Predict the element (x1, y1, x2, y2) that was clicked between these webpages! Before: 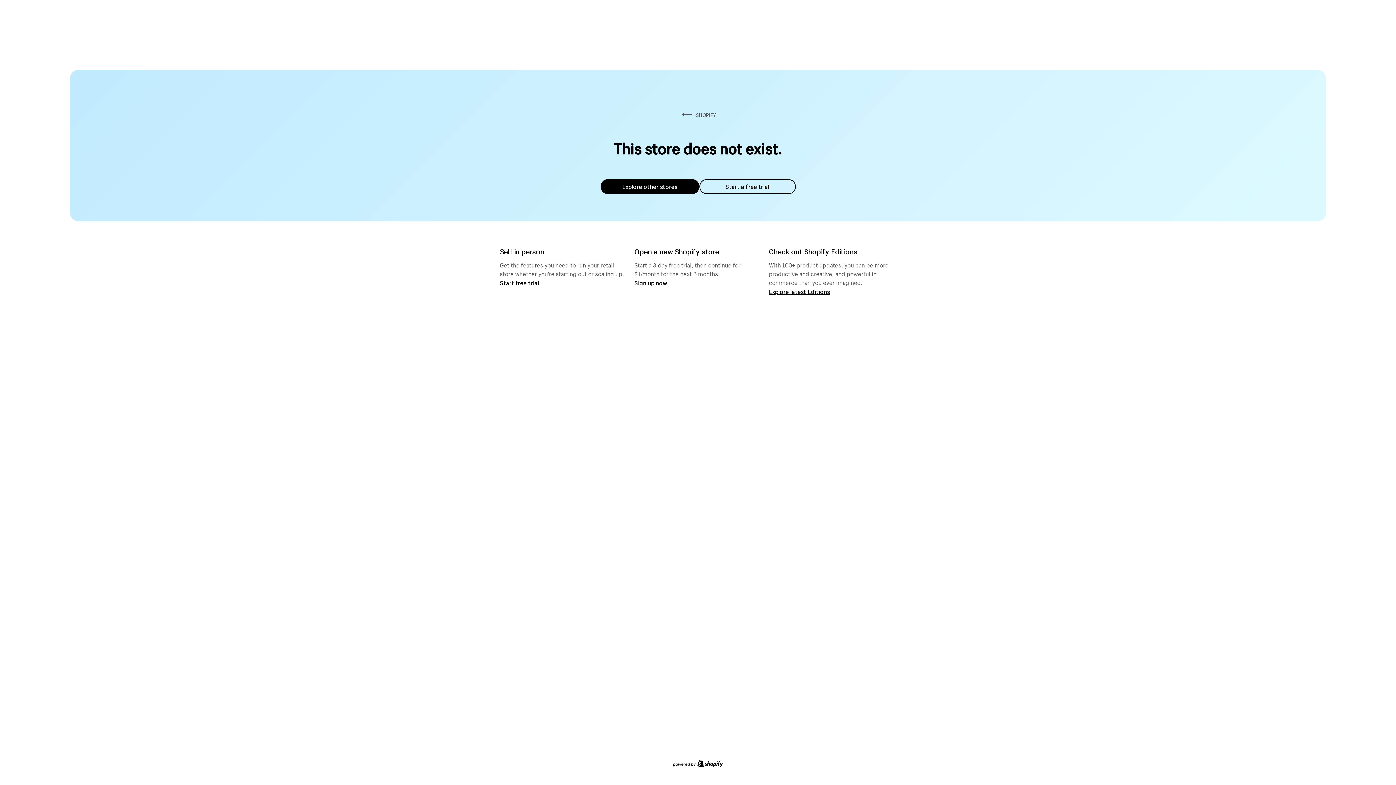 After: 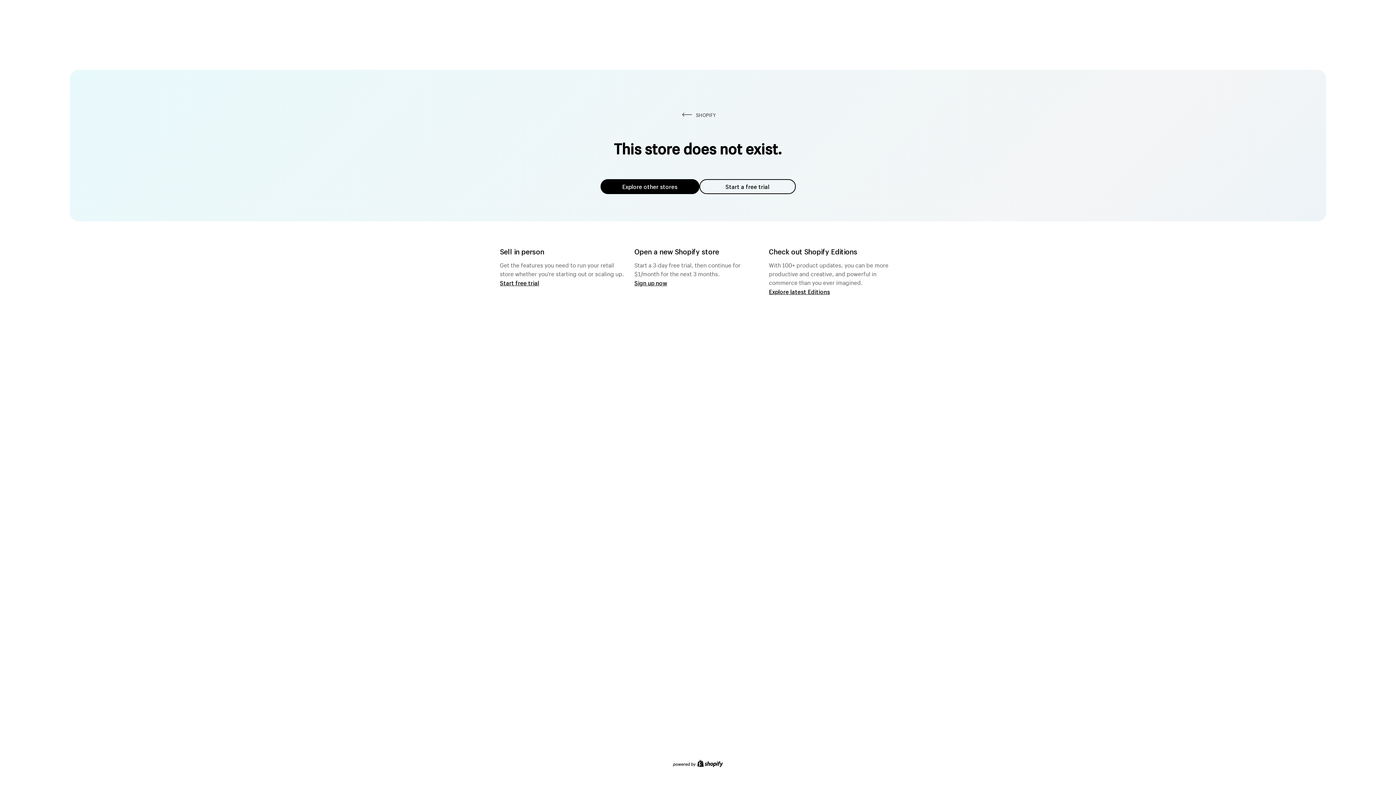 Action: bbox: (600, 179, 699, 194) label: Explore other stores